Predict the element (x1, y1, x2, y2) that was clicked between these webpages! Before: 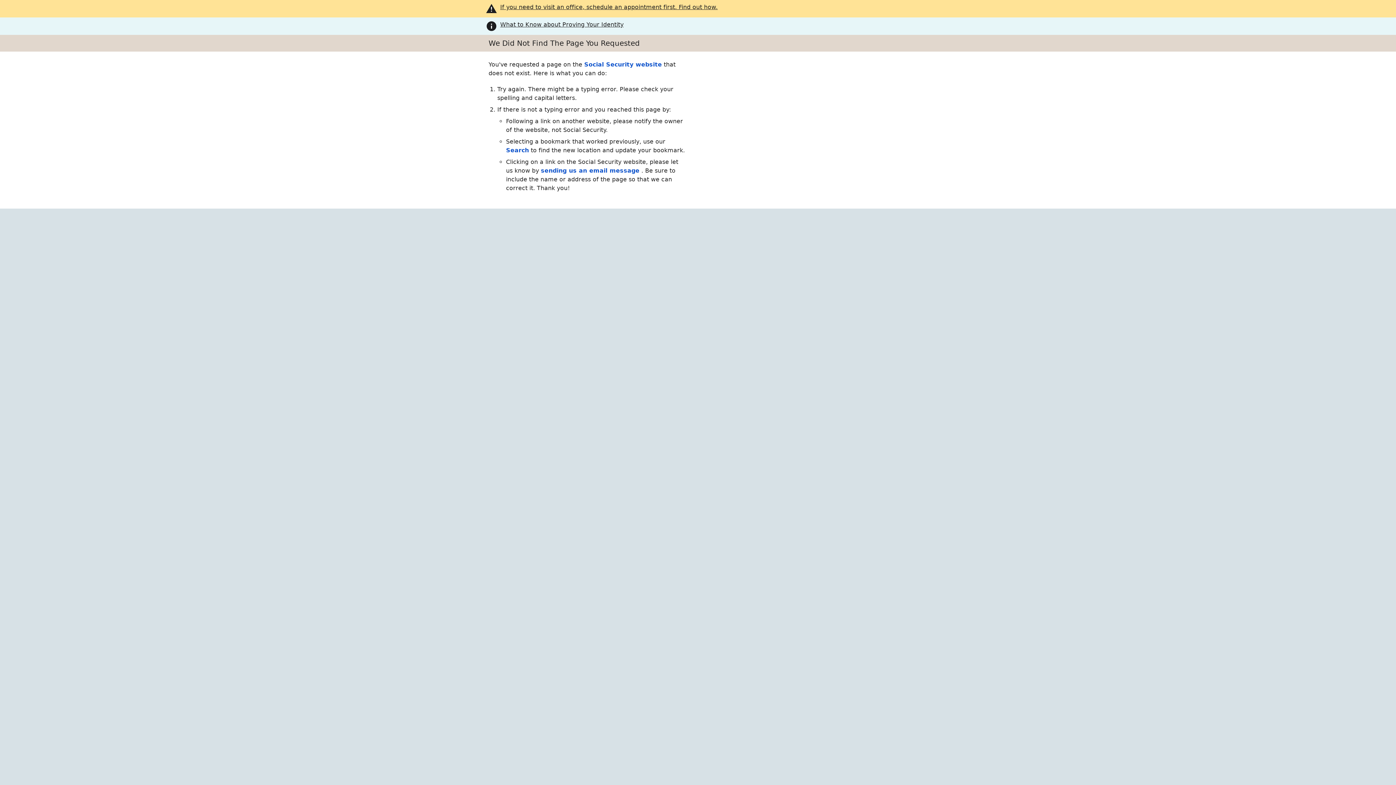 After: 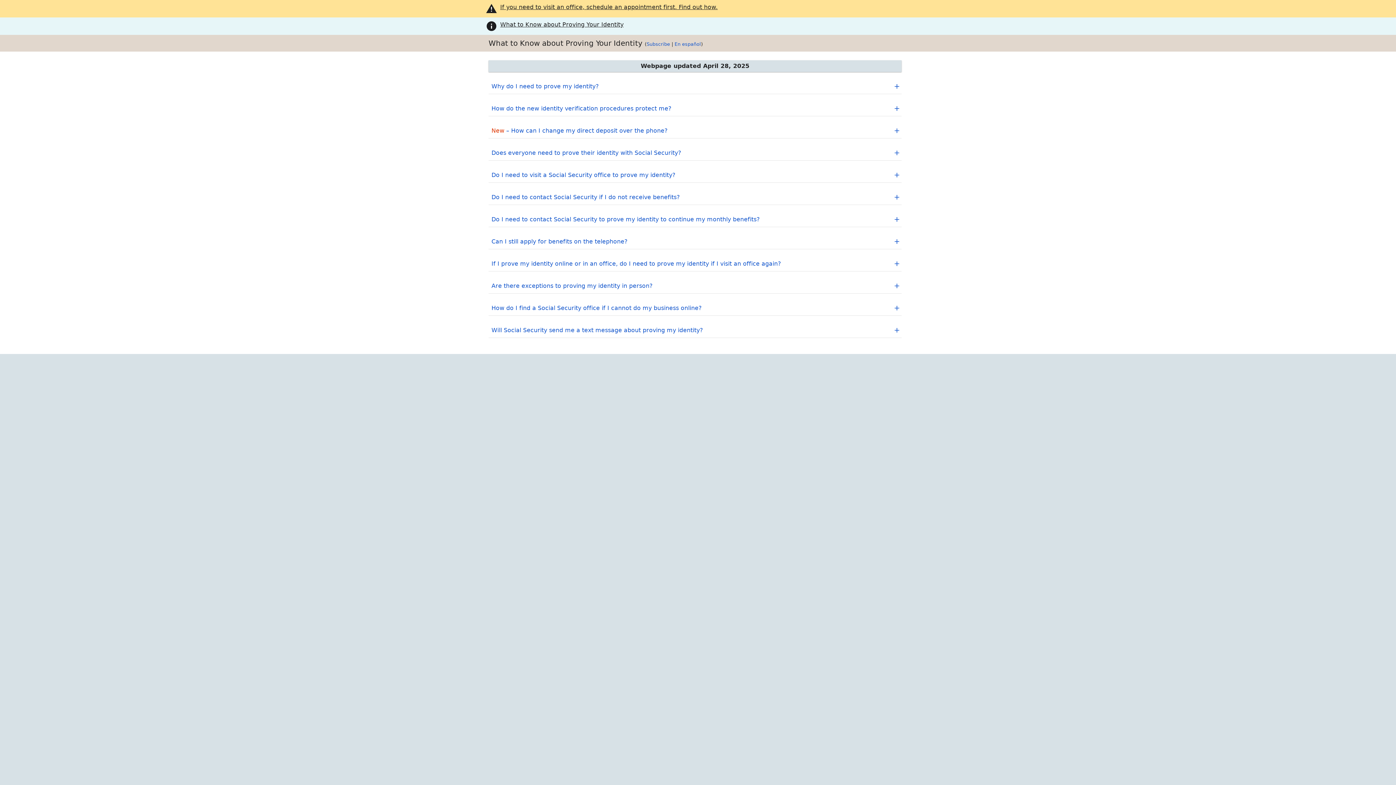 Action: bbox: (500, 20, 623, 32) label: What to Know about Proving Your Identity